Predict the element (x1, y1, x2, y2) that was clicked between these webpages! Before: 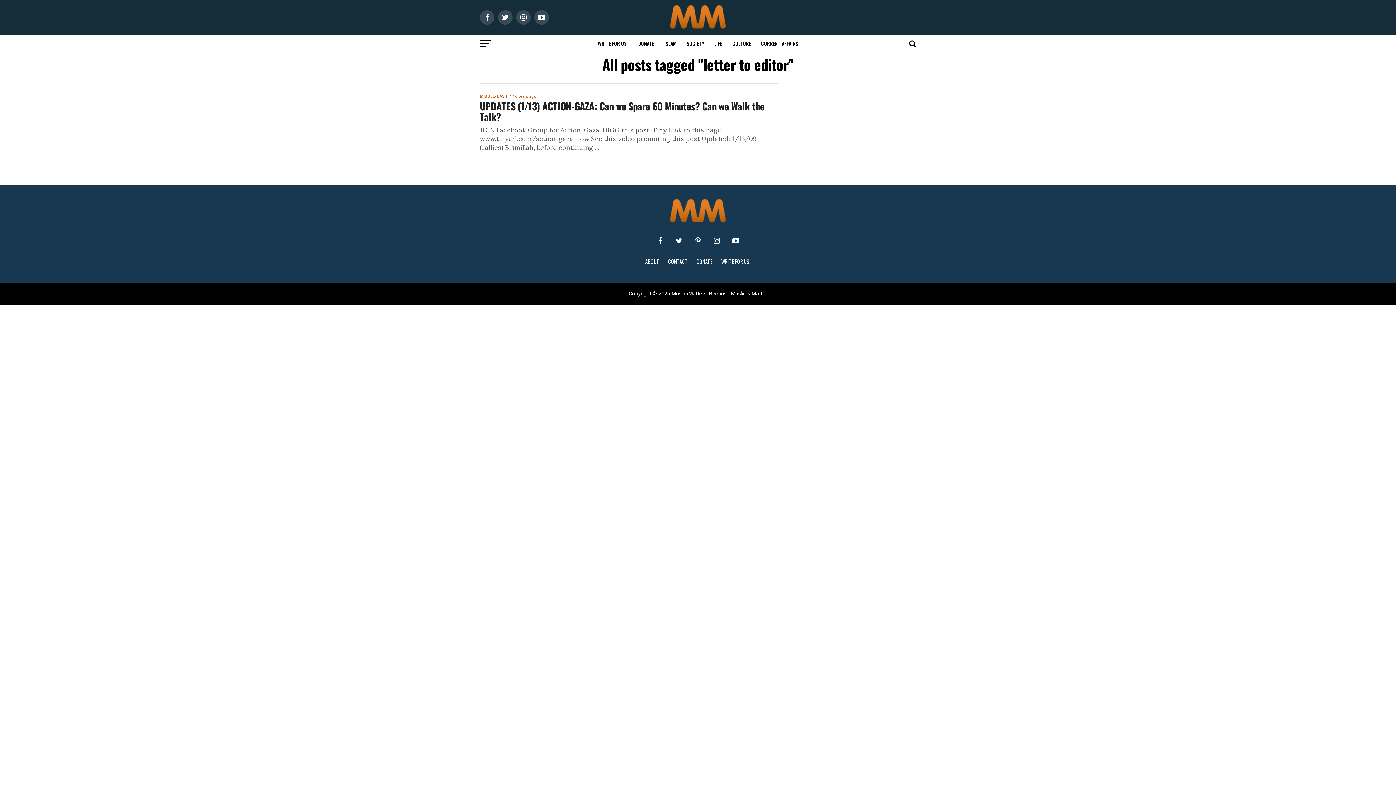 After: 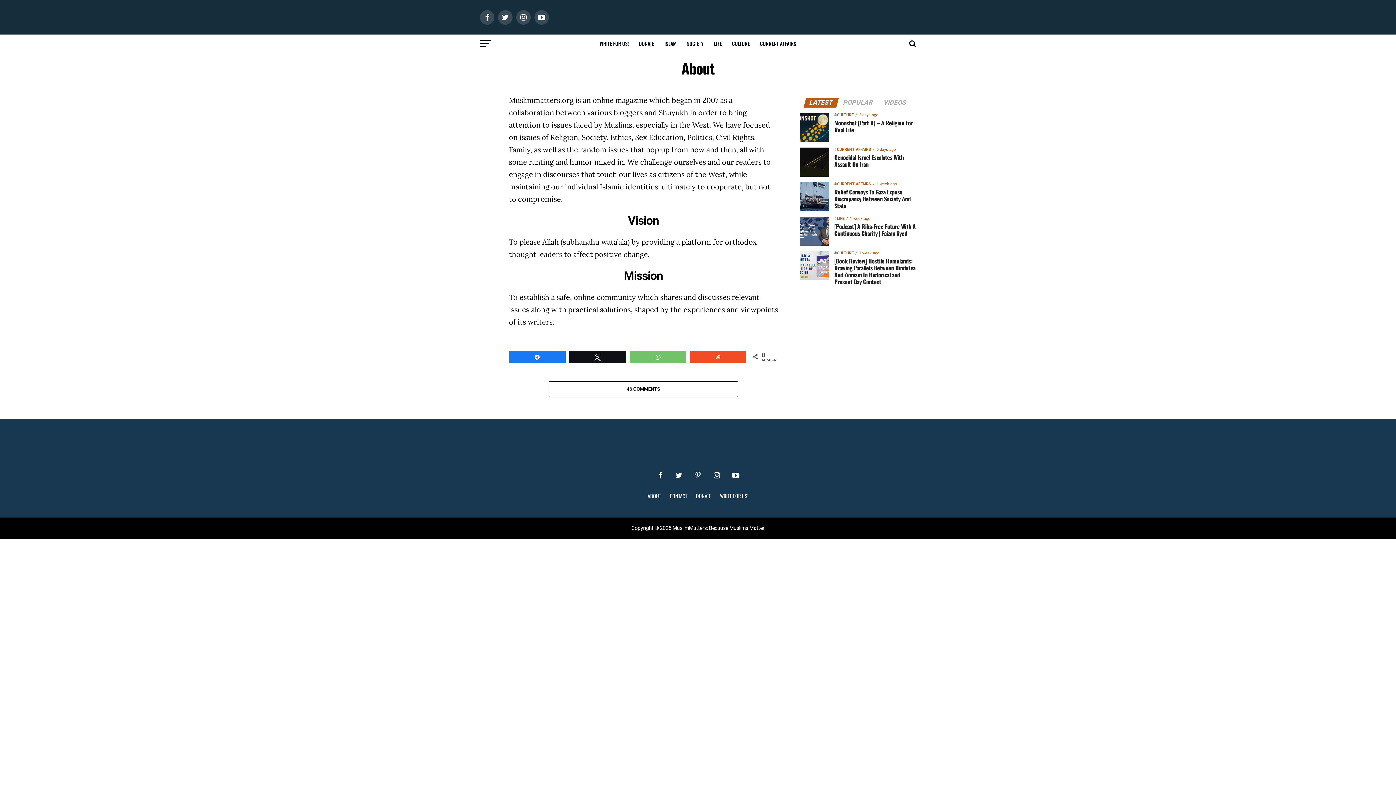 Action: label: ABOUT bbox: (645, 257, 659, 265)